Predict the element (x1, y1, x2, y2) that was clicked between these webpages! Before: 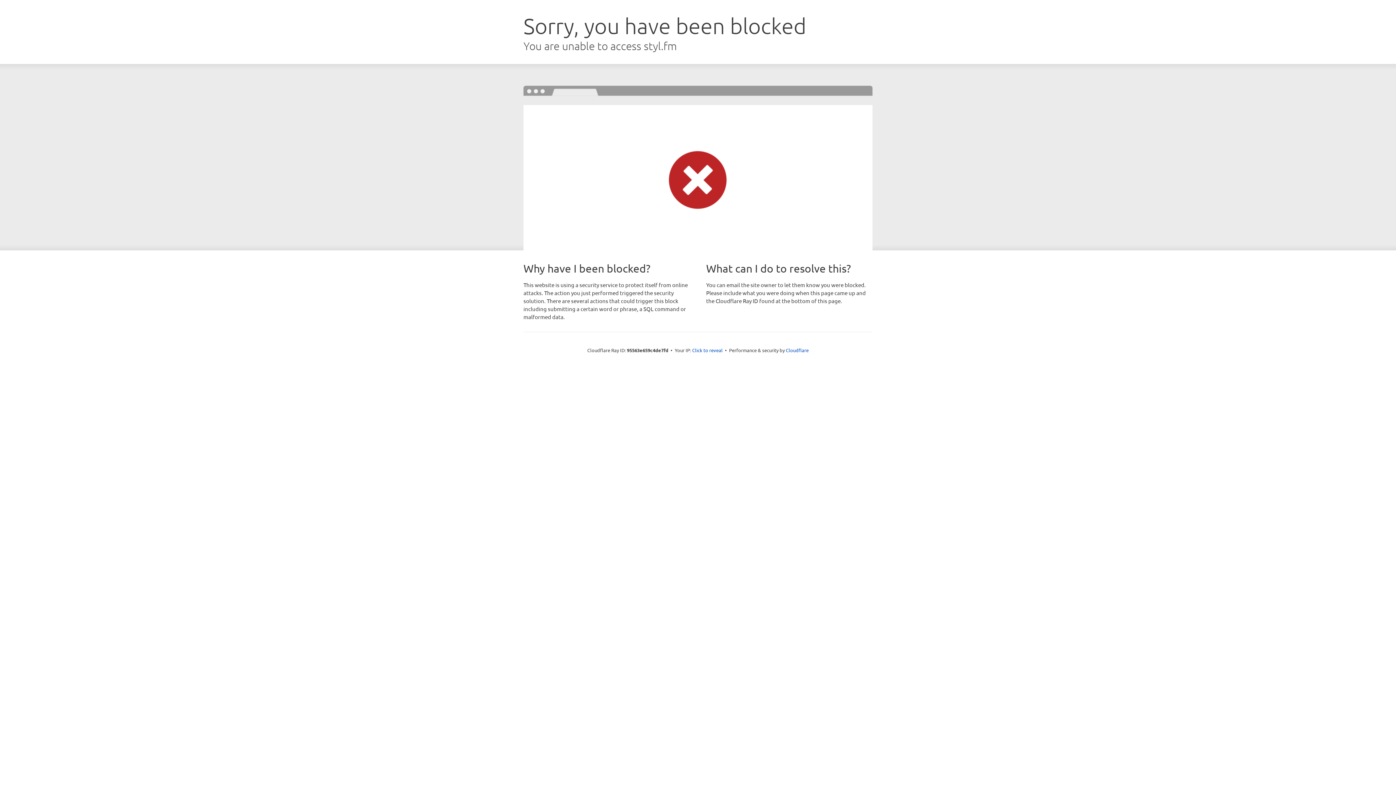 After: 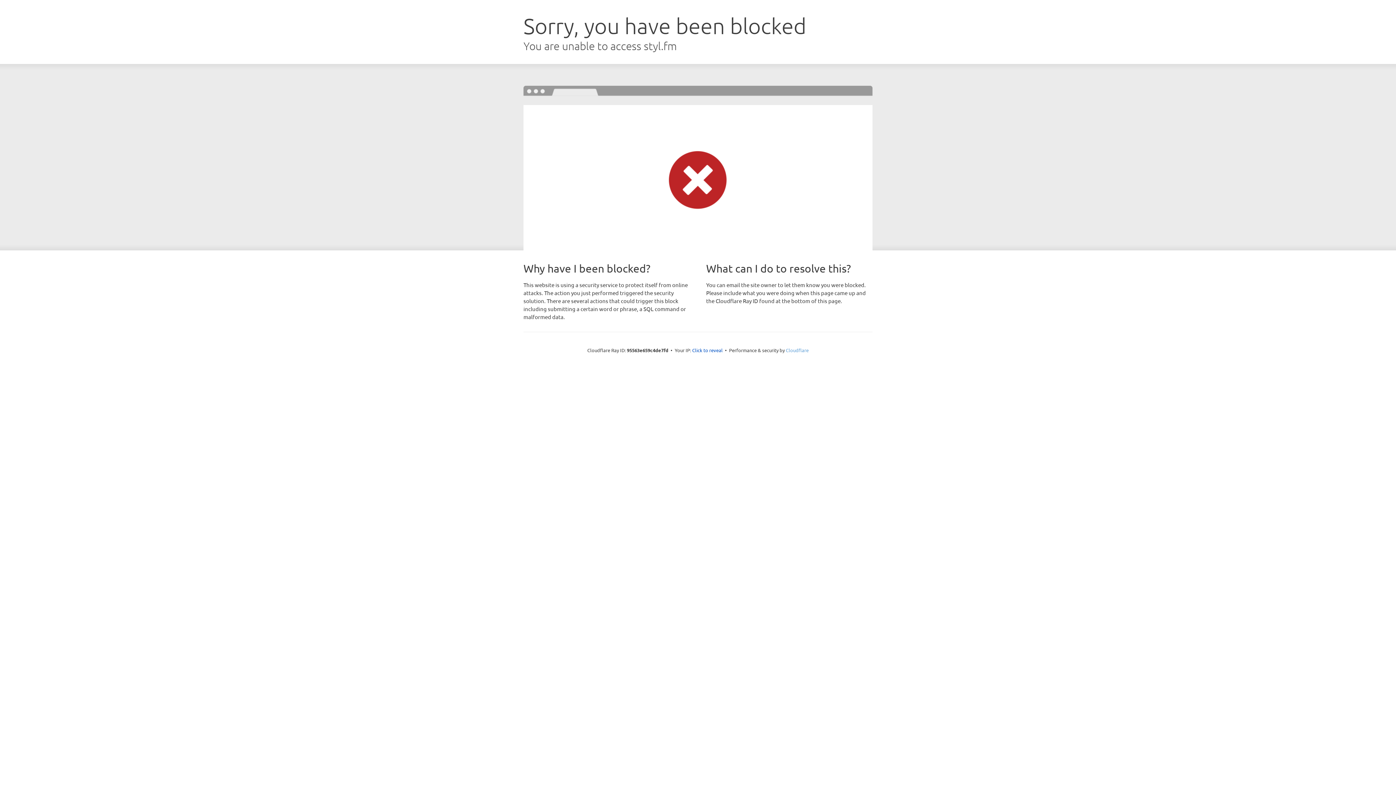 Action: label: Cloudflare bbox: (786, 347, 808, 353)